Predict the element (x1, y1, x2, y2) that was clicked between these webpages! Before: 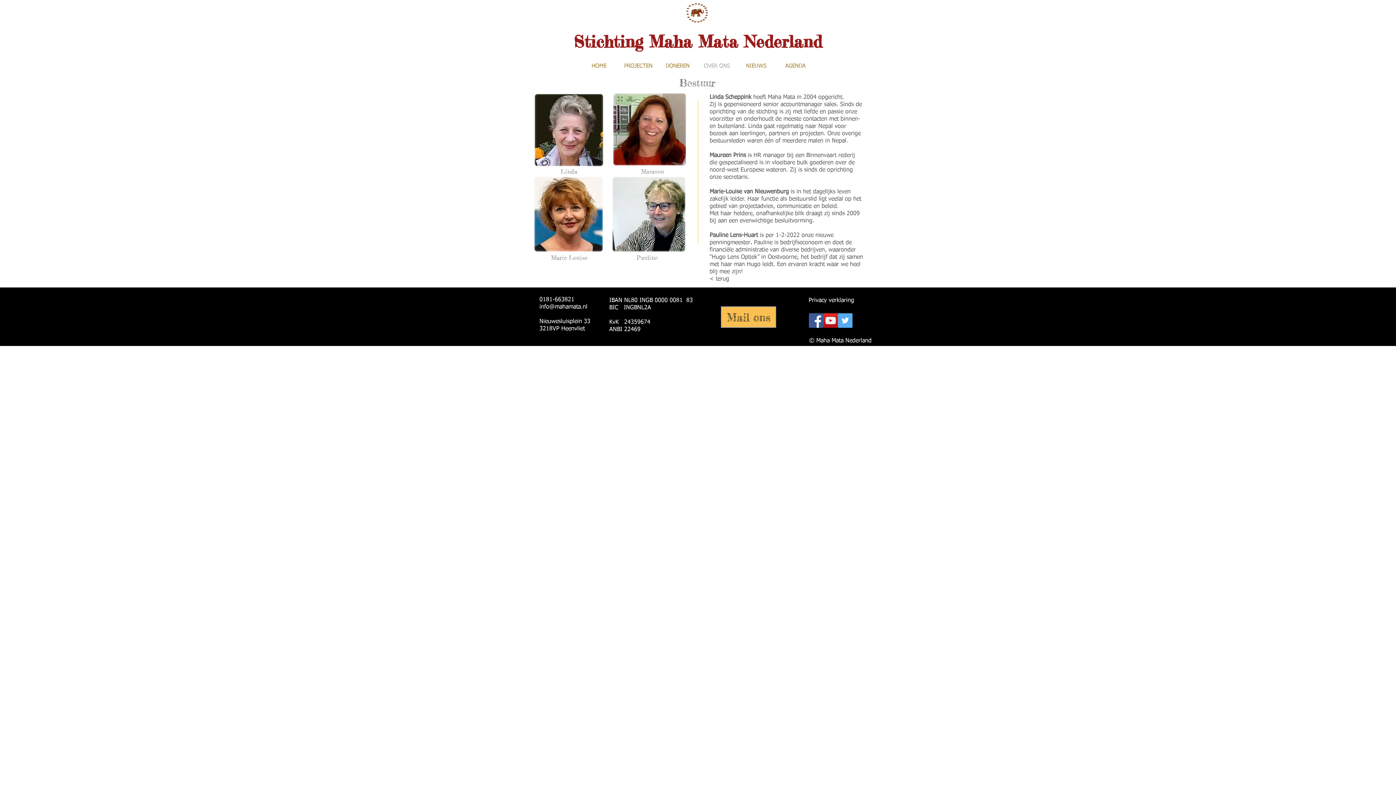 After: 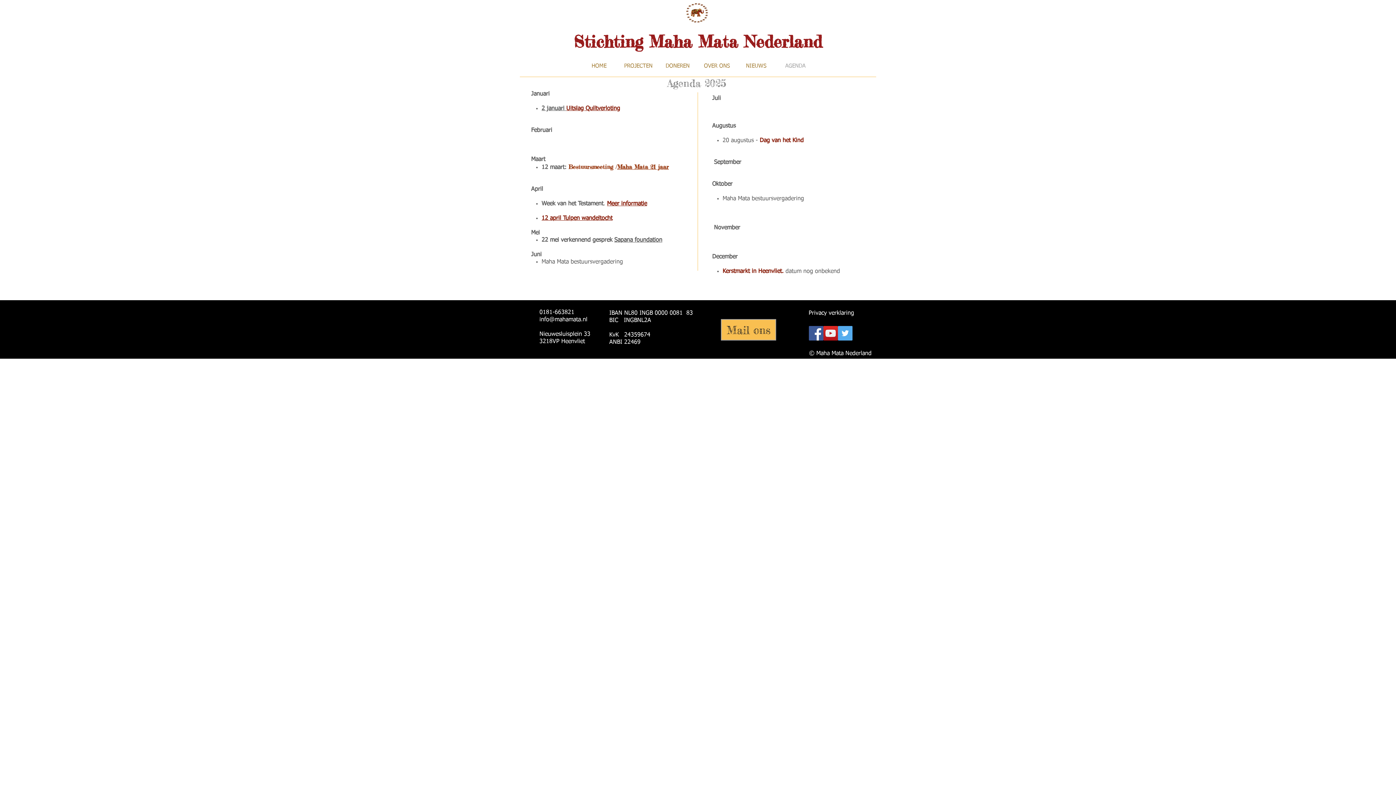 Action: bbox: (776, 55, 815, 76) label: AGENDA